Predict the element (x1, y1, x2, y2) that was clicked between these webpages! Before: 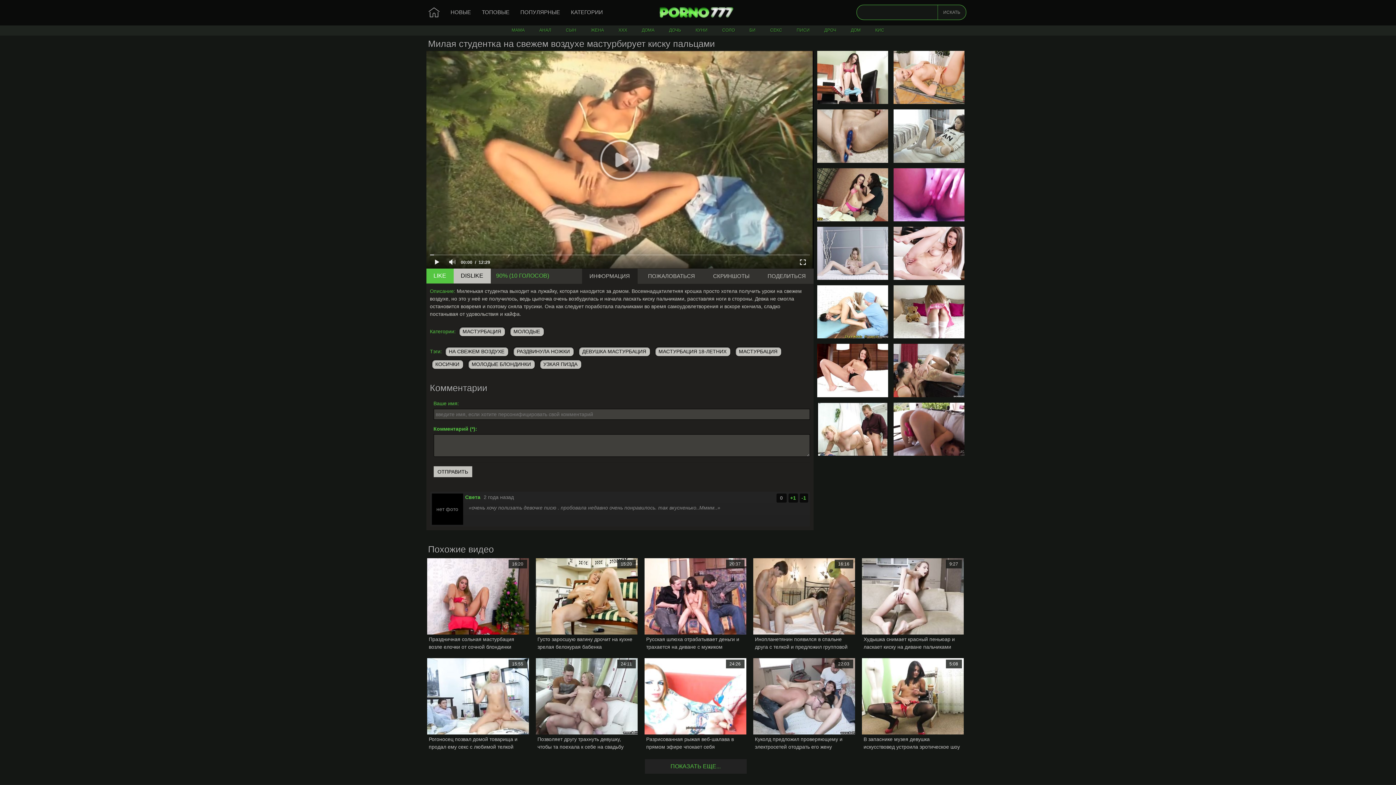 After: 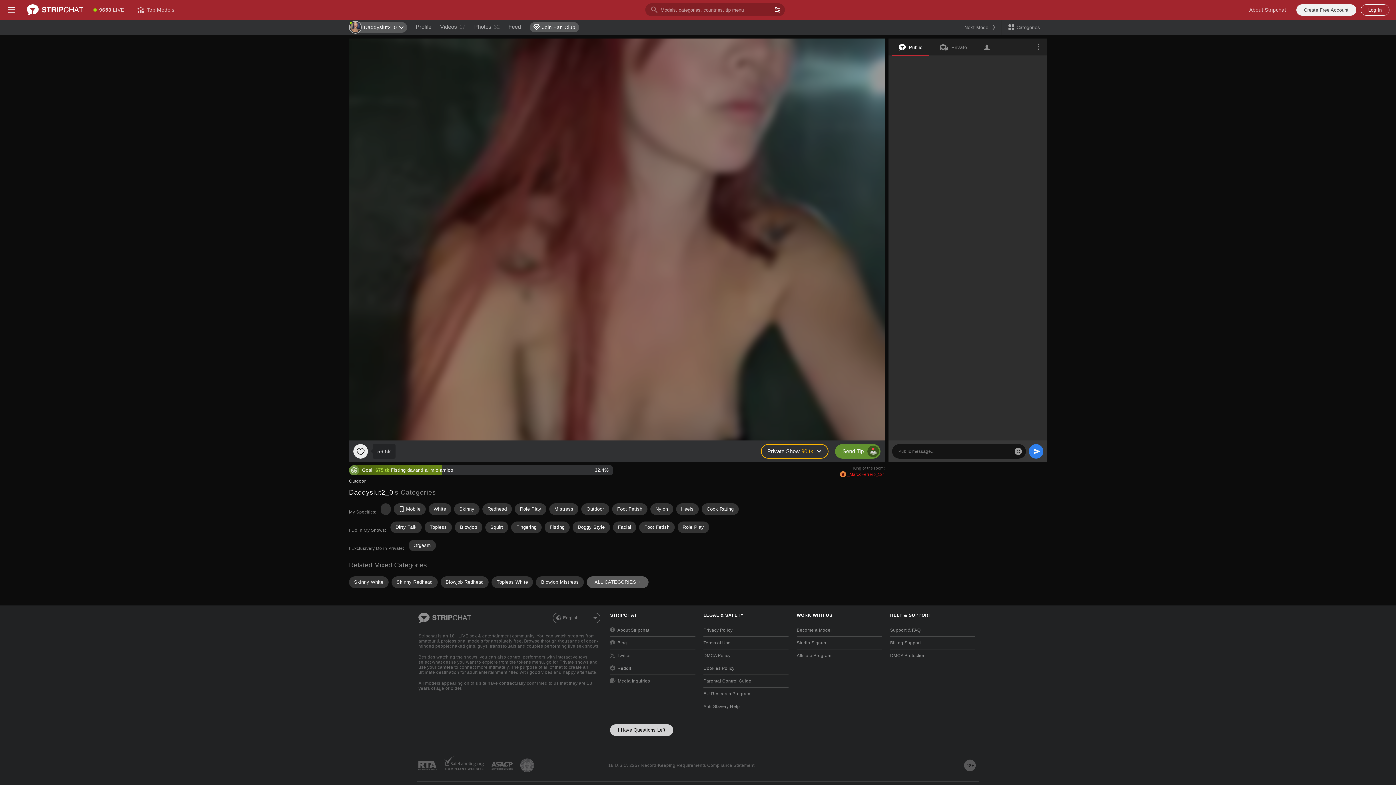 Action: bbox: (862, 558, 963, 650) label: Худышка снимает красный пеньюар и ласкает киску на диване пальчиками
9:27